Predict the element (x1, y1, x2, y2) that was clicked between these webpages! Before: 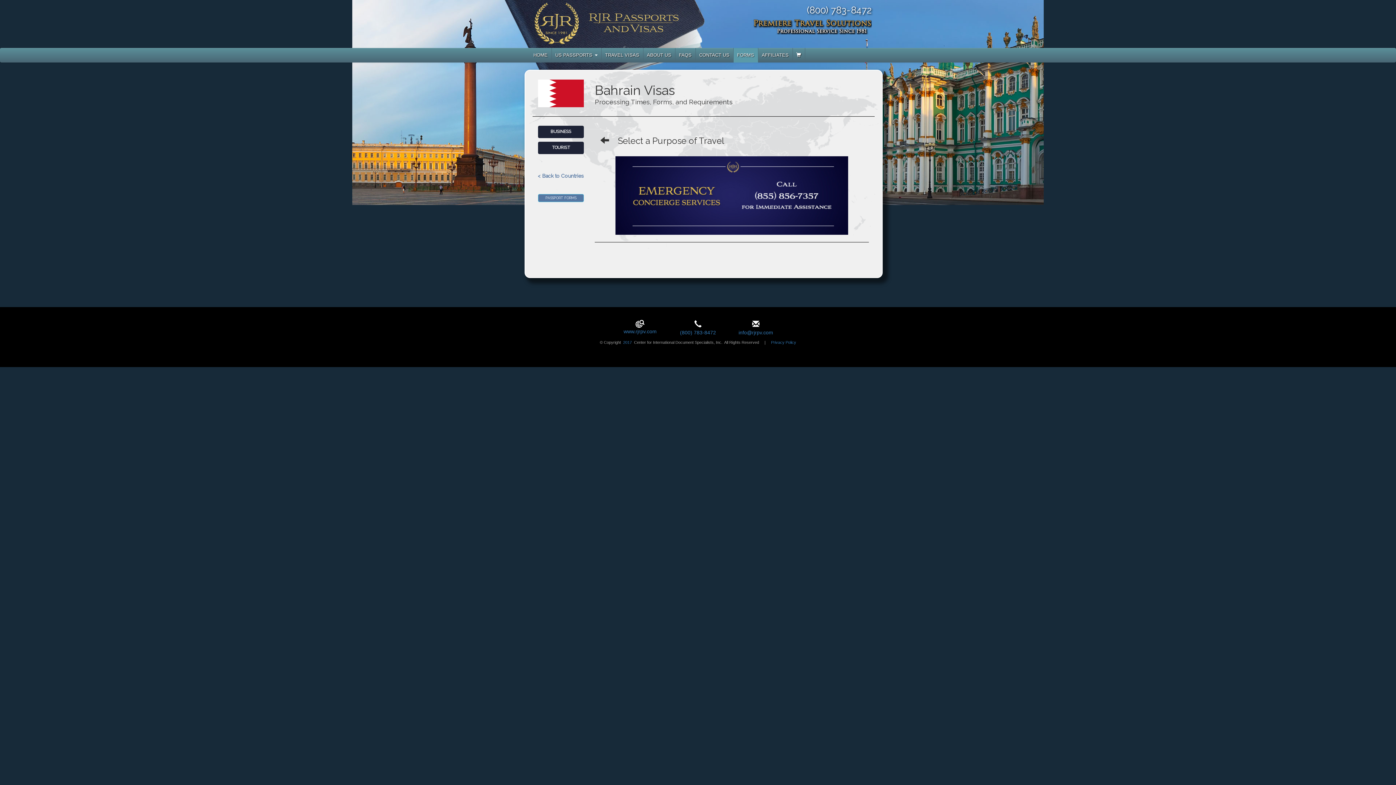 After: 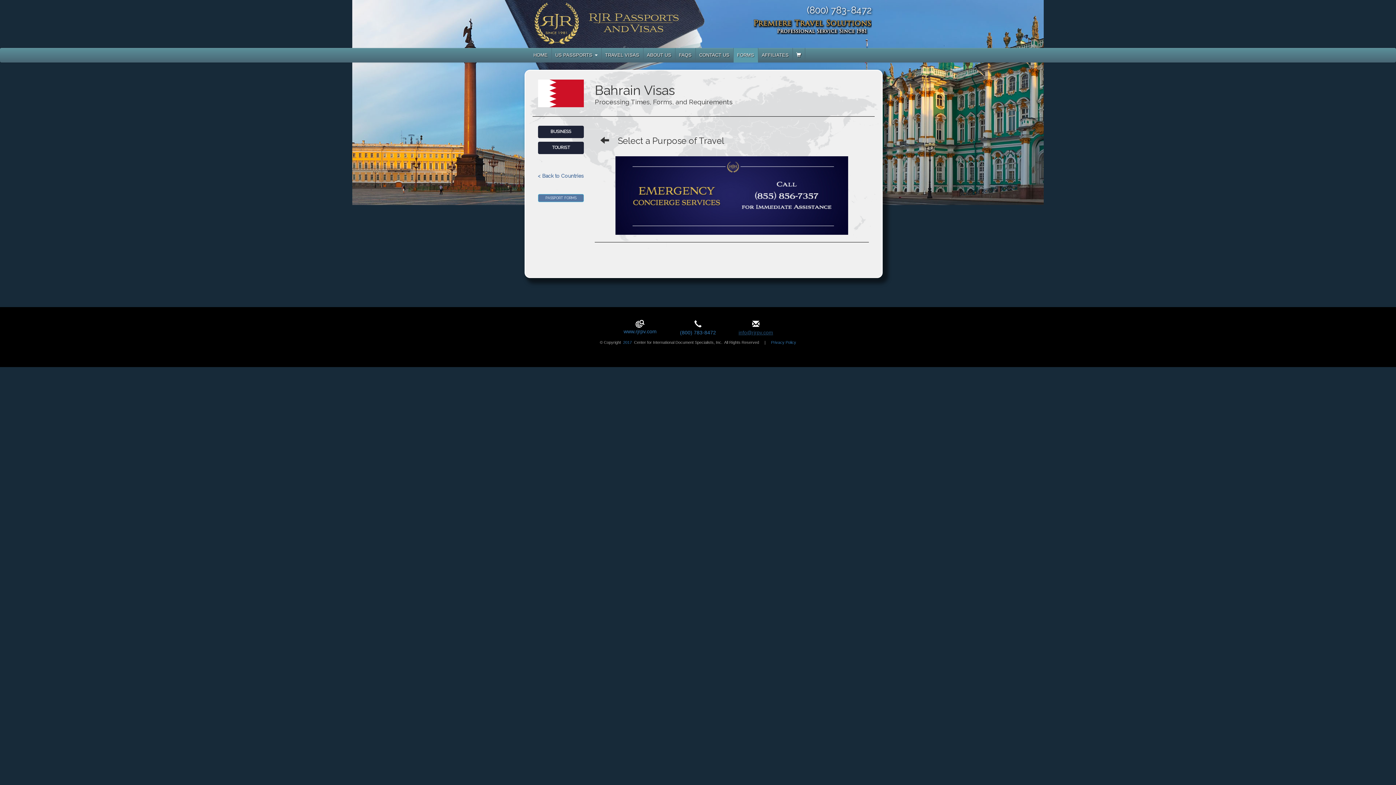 Action: bbox: (738, 329, 773, 335) label: info@rjrpv.com